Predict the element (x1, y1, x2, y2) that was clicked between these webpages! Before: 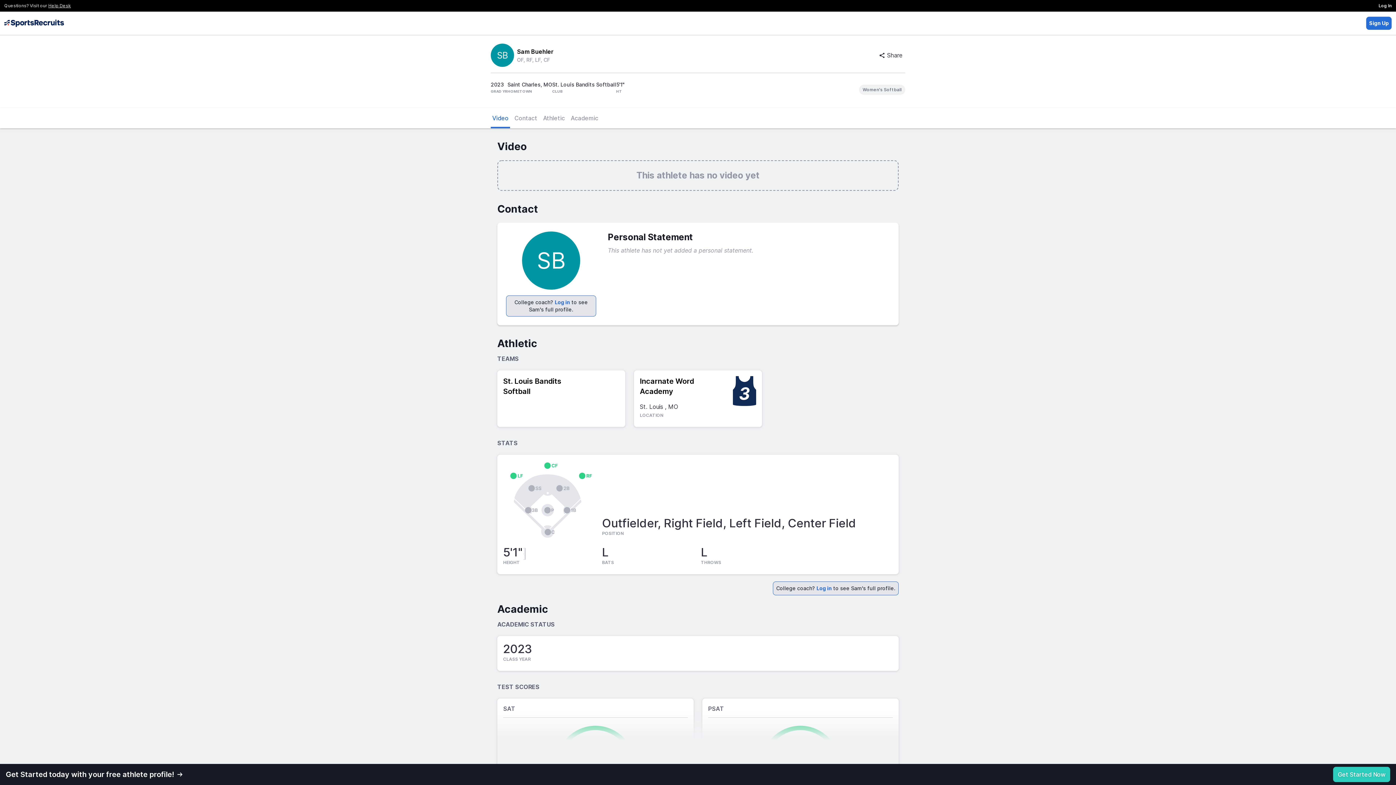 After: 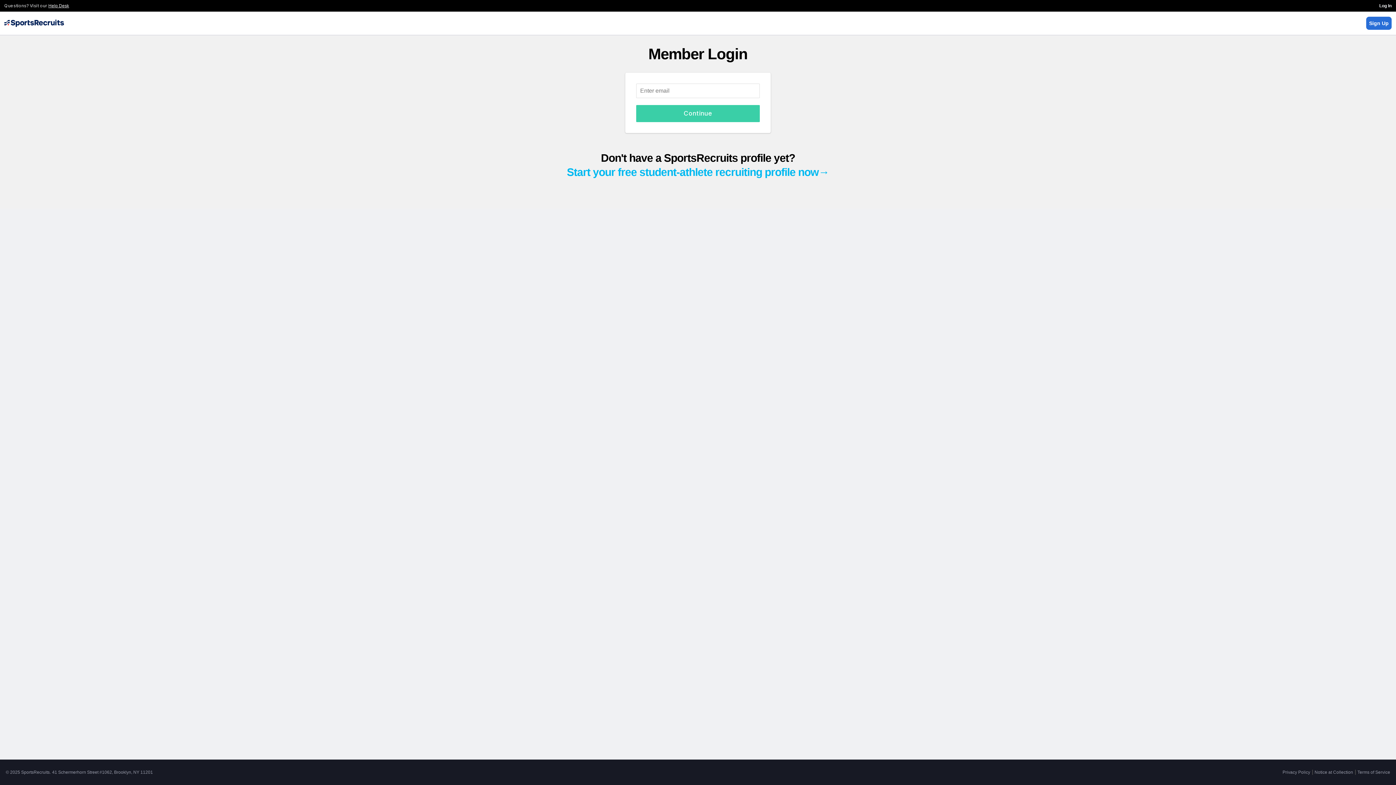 Action: label: Log in bbox: (554, 299, 570, 305)